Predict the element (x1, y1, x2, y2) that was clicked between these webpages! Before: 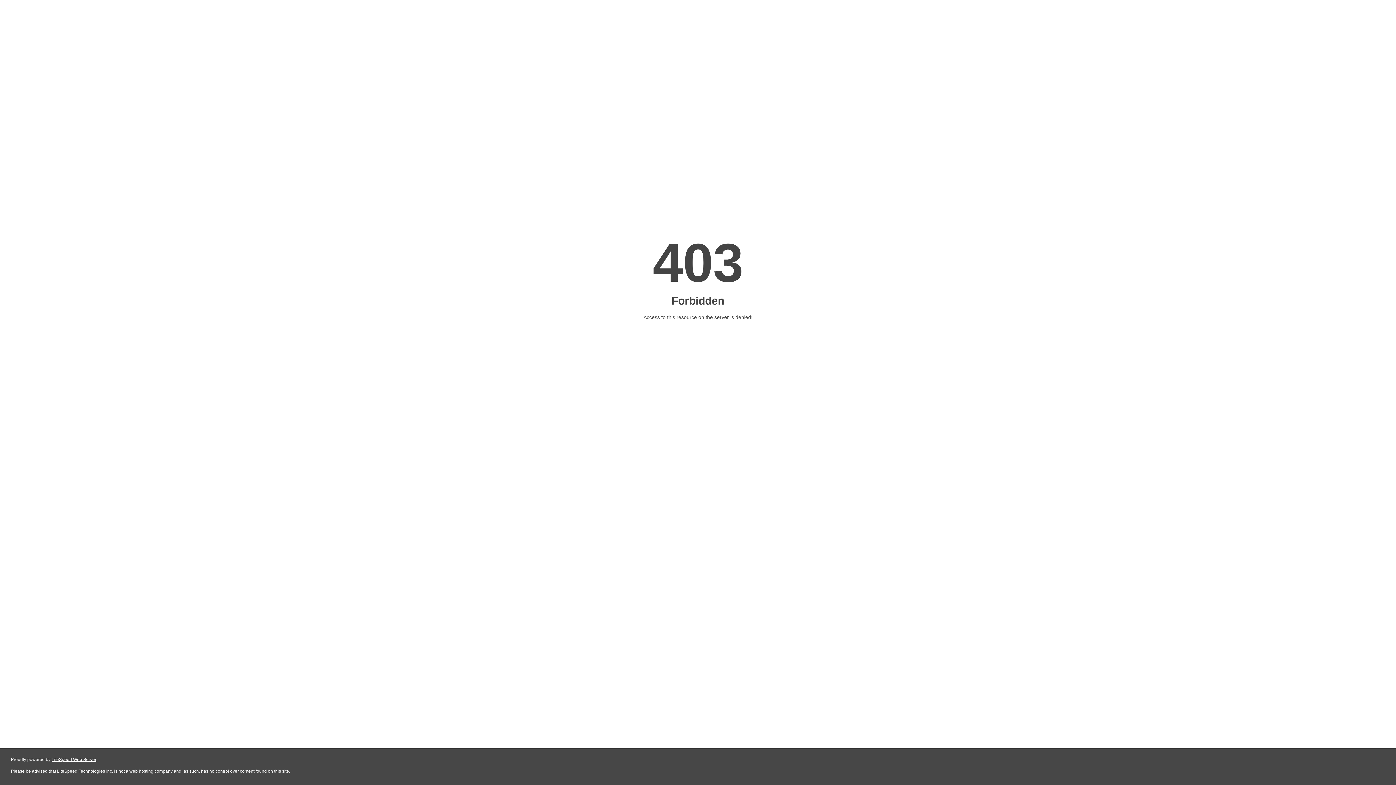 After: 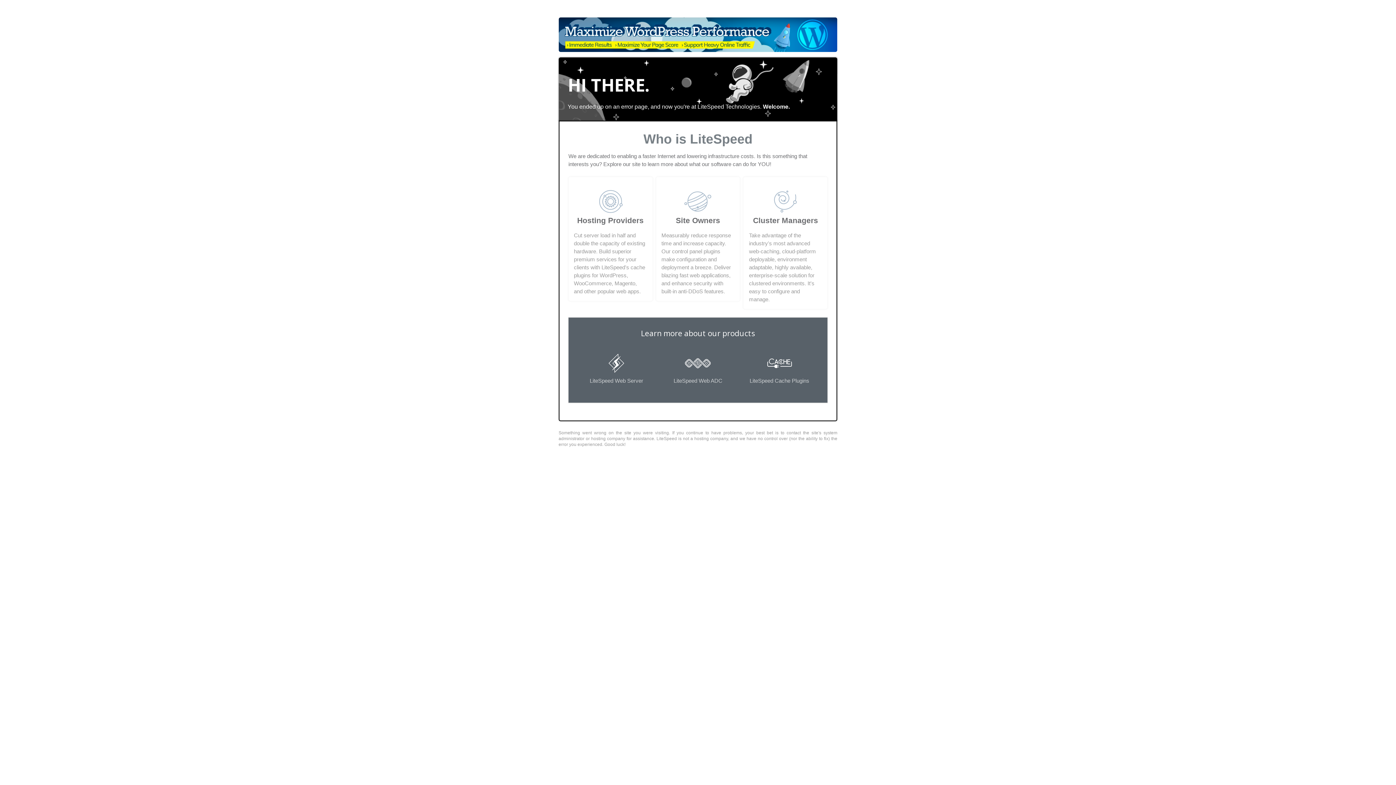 Action: bbox: (51, 757, 96, 762) label: LiteSpeed Web Server